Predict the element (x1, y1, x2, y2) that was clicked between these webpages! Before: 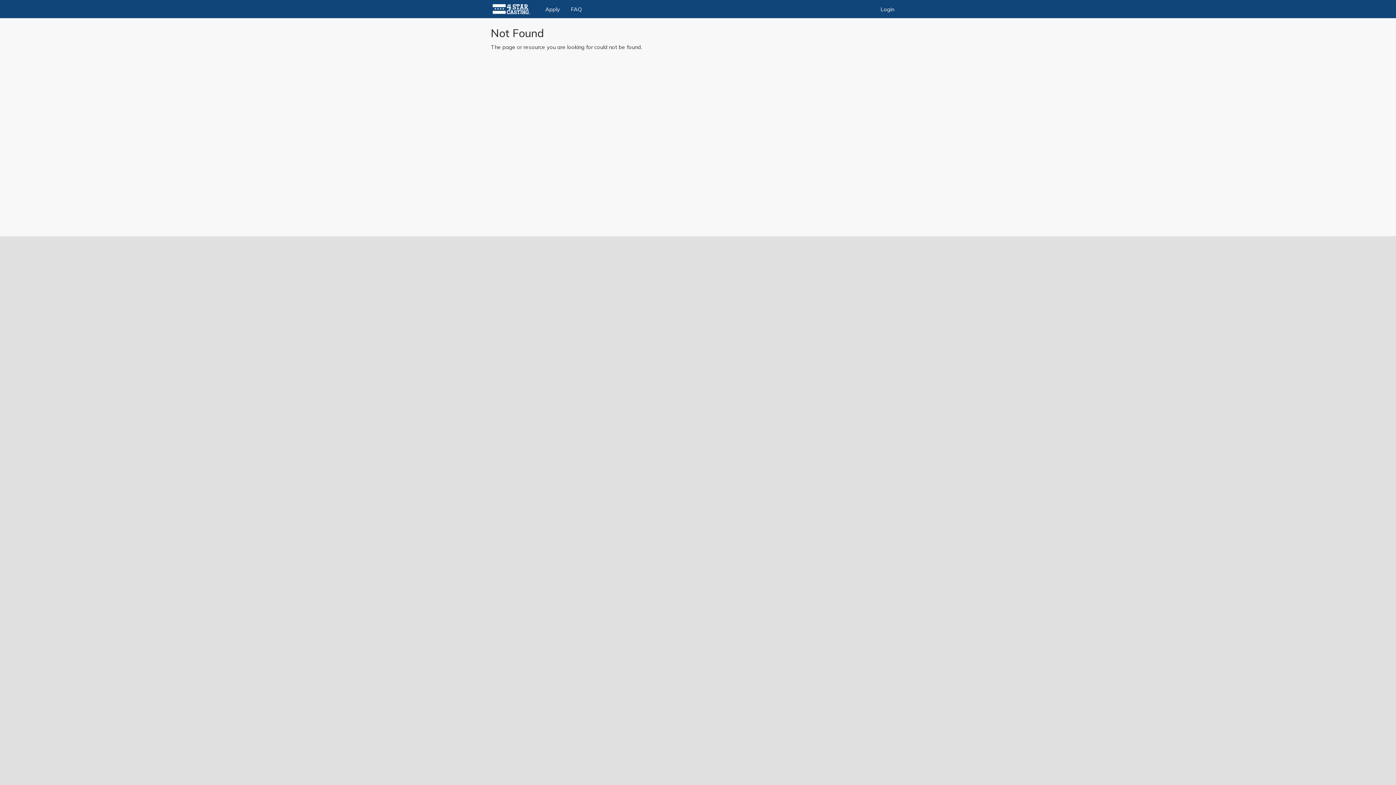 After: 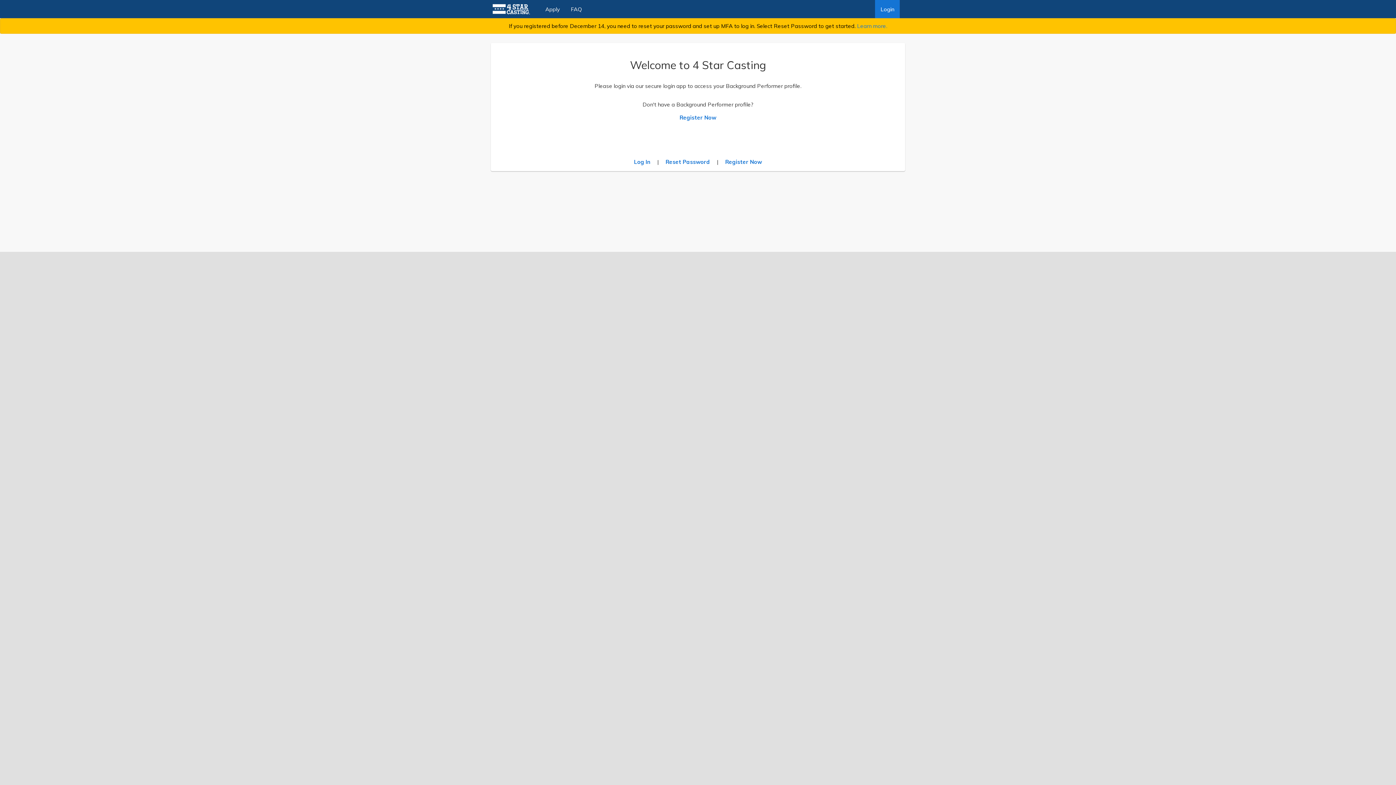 Action: bbox: (485, 0, 540, 18)